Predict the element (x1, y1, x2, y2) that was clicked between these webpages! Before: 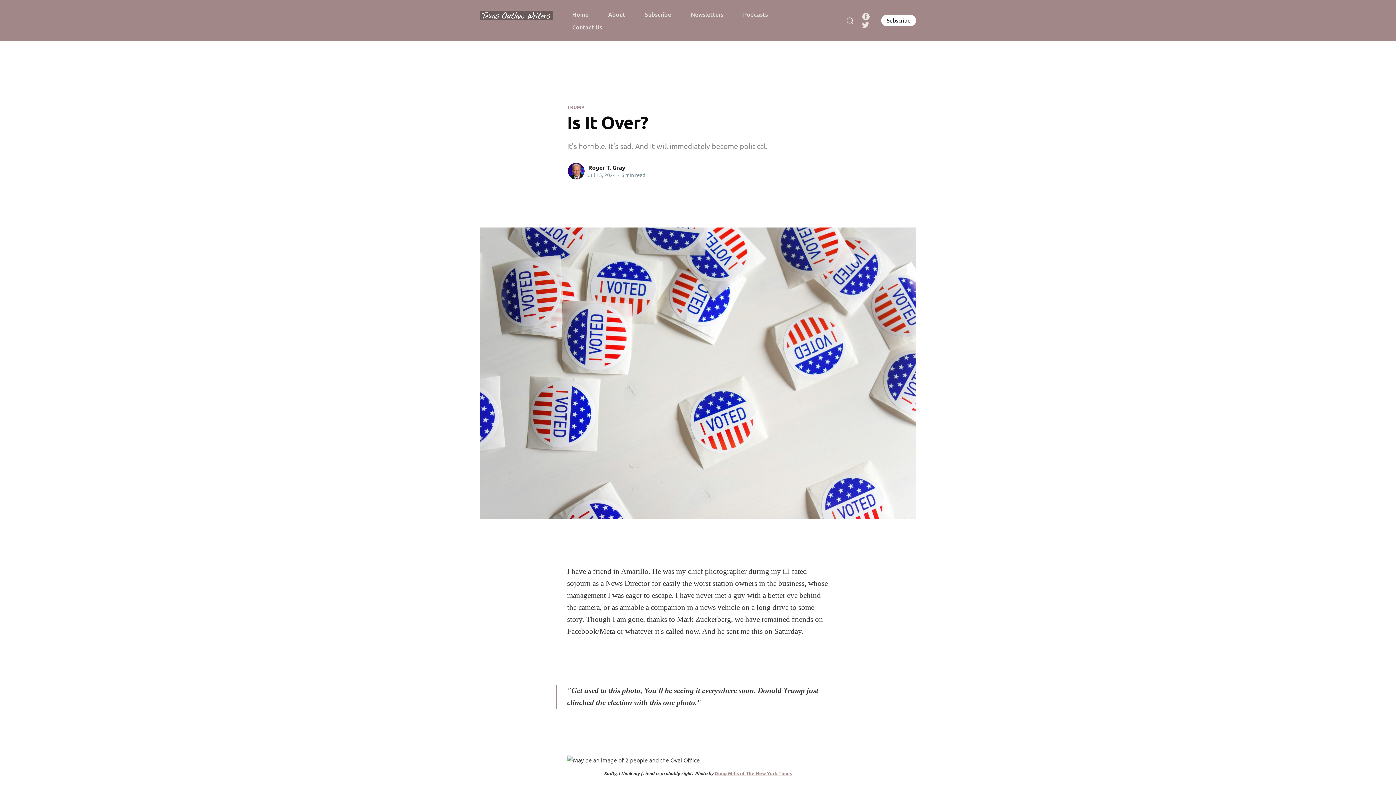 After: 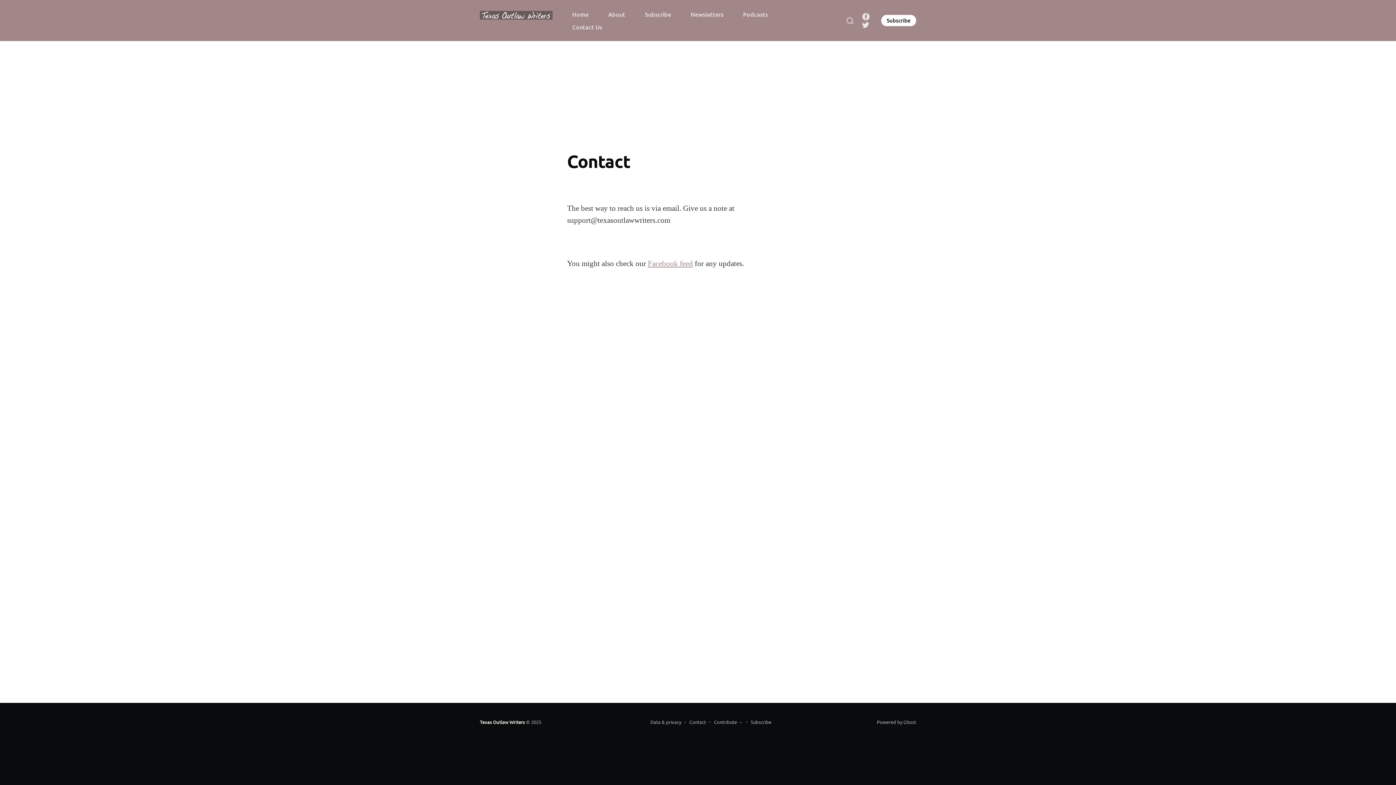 Action: label: Contact Us bbox: (572, 20, 602, 33)